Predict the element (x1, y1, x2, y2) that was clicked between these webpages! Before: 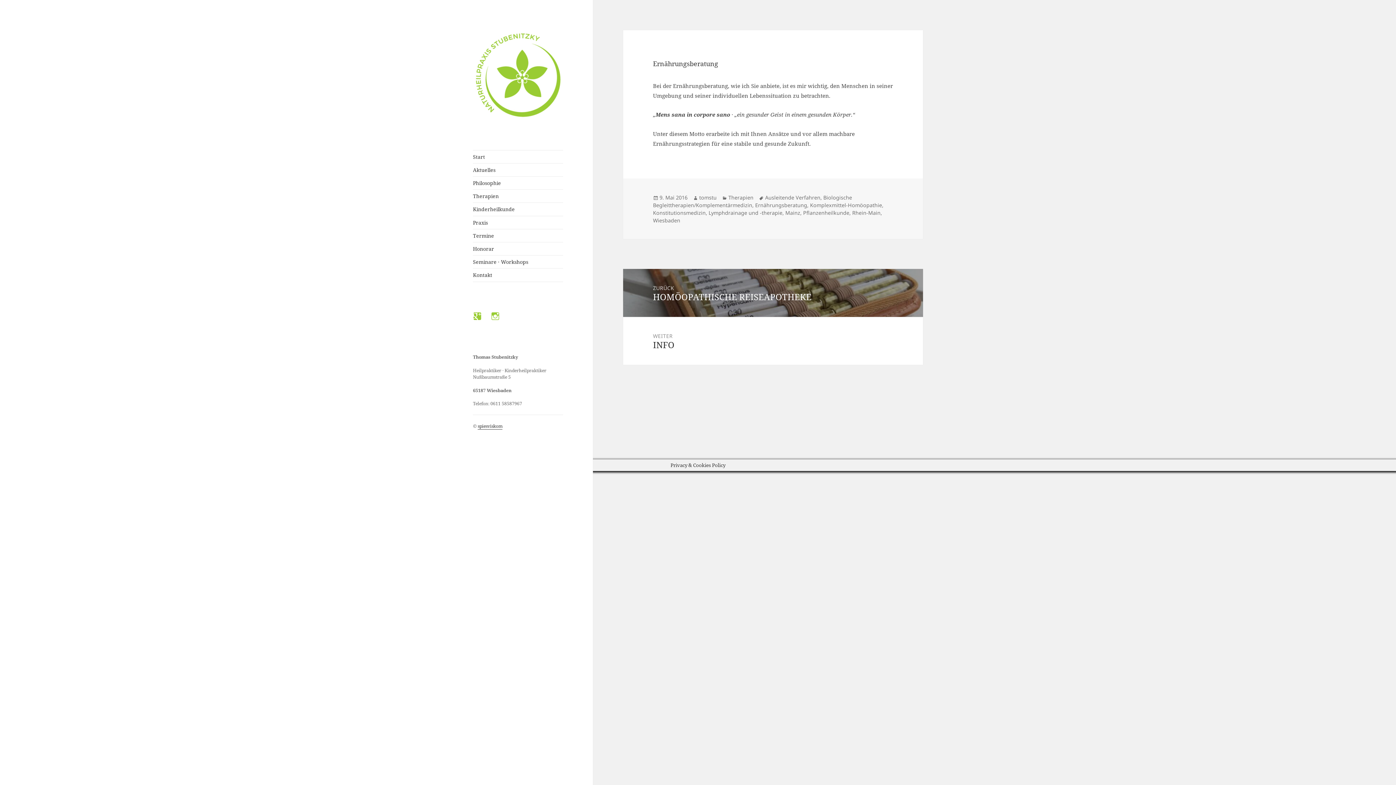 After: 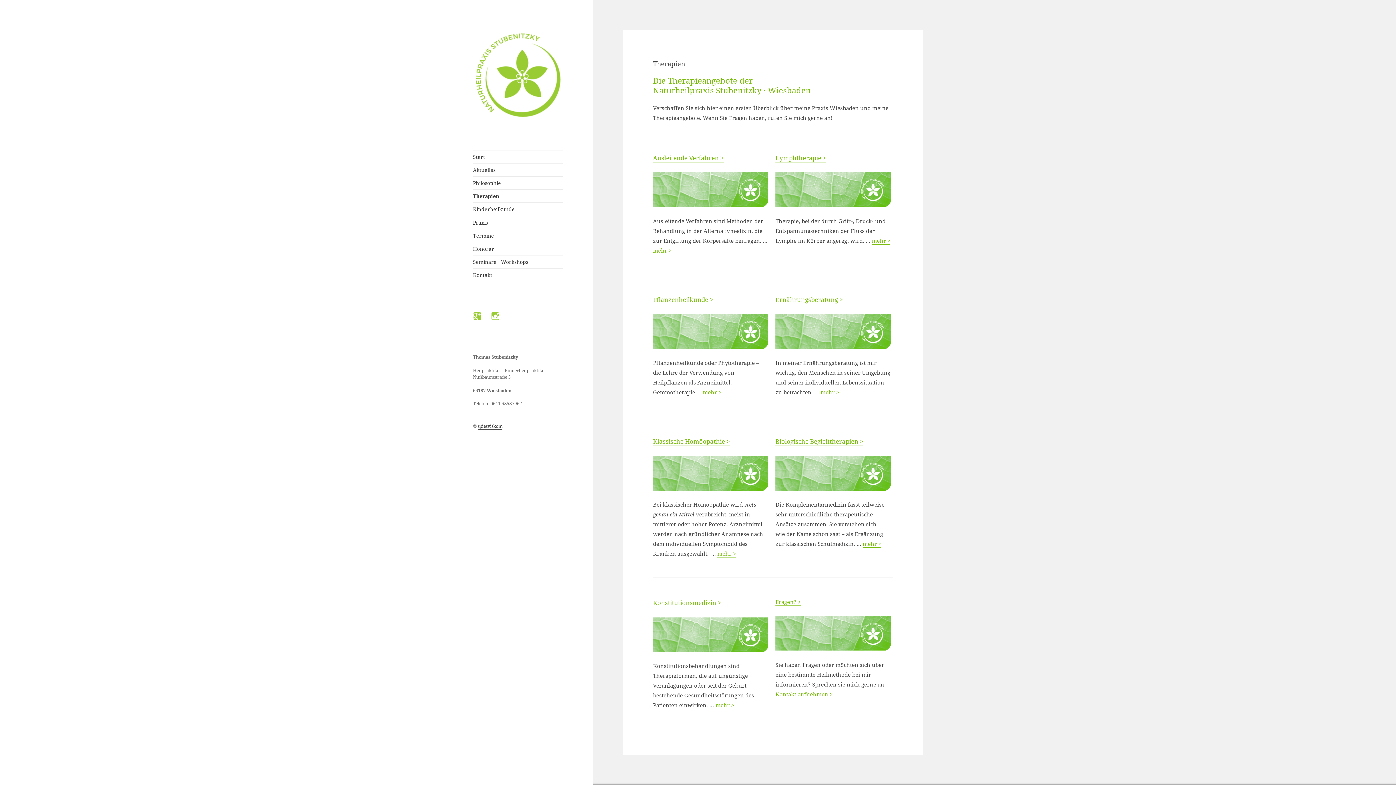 Action: label: Therapien bbox: (473, 189, 563, 202)